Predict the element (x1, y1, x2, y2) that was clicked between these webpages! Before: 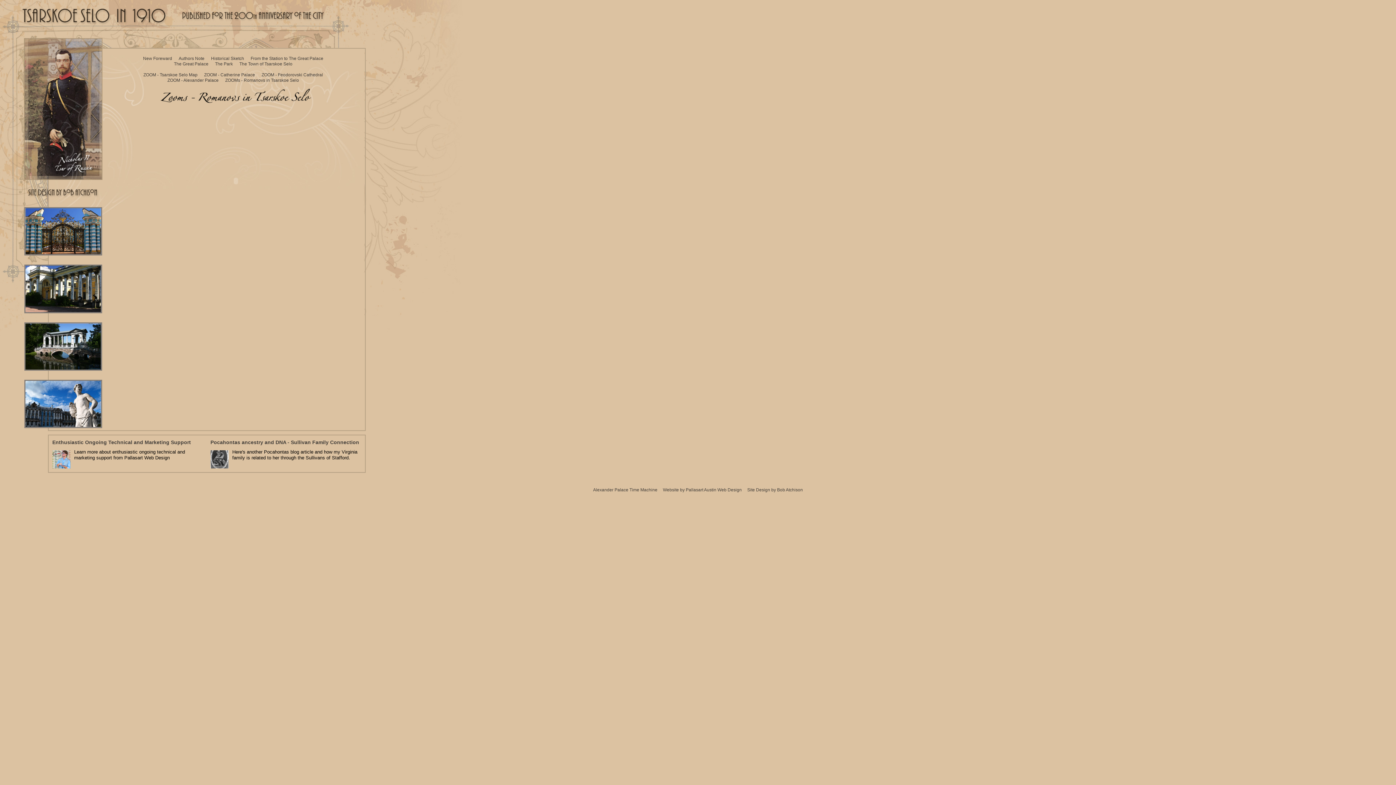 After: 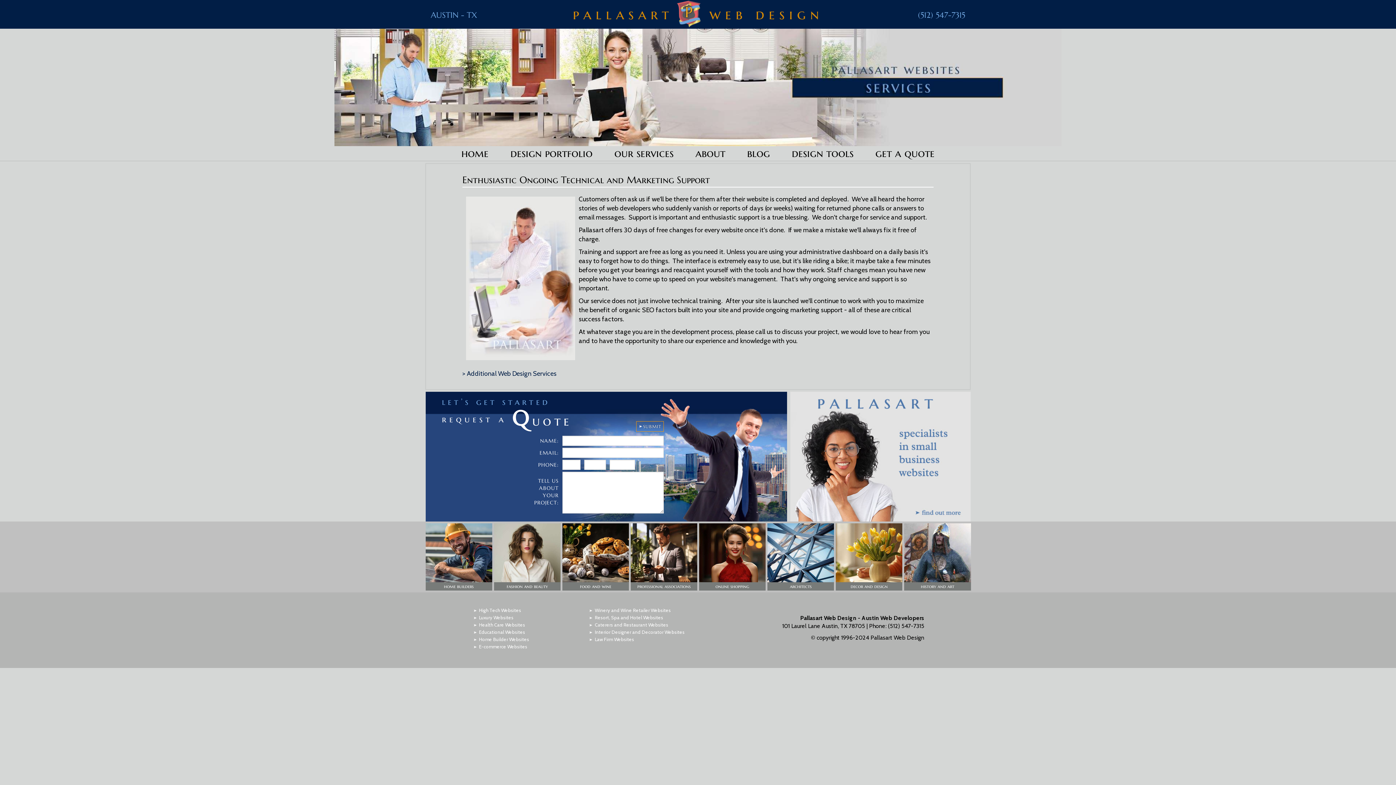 Action: bbox: (52, 439, 190, 445) label: Enthusiastic Ongoing Technical and Marketing Support